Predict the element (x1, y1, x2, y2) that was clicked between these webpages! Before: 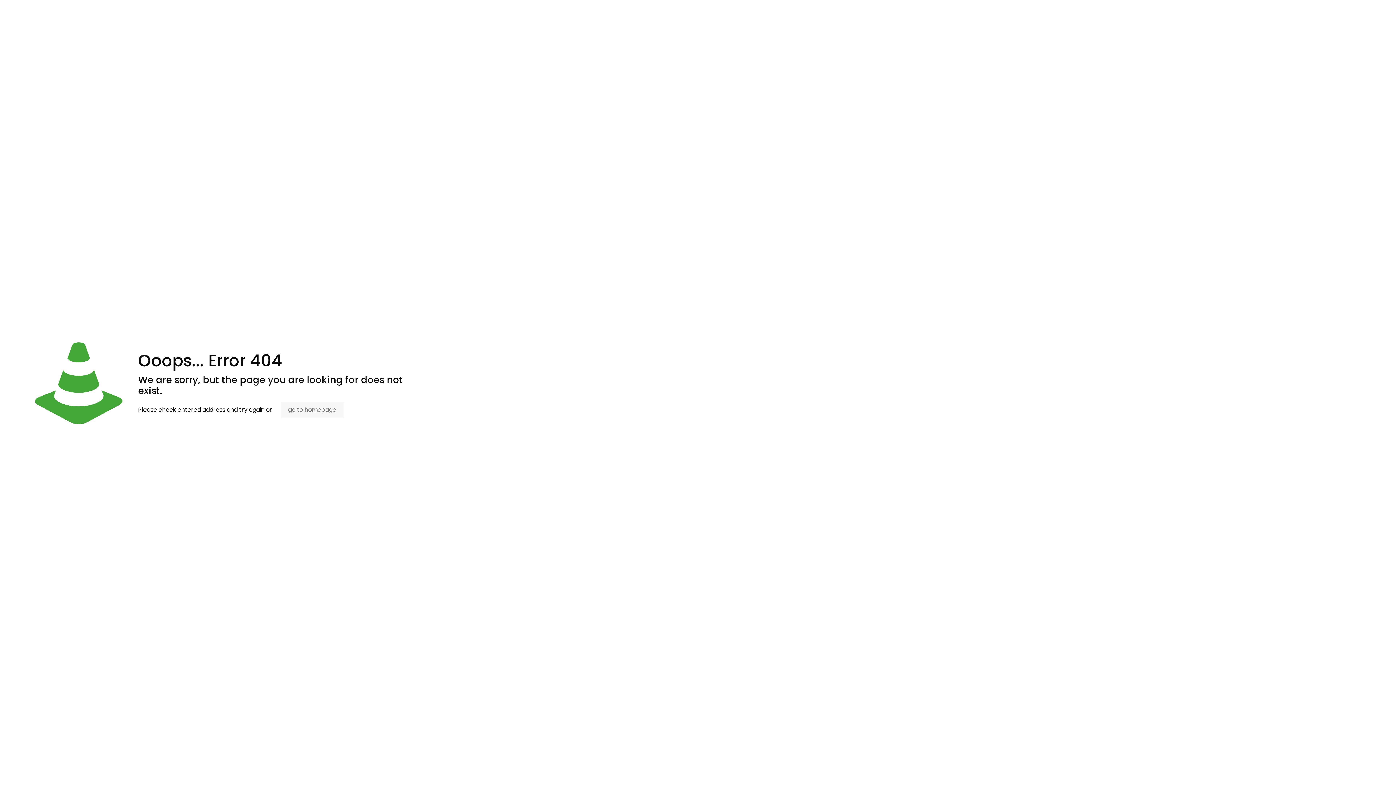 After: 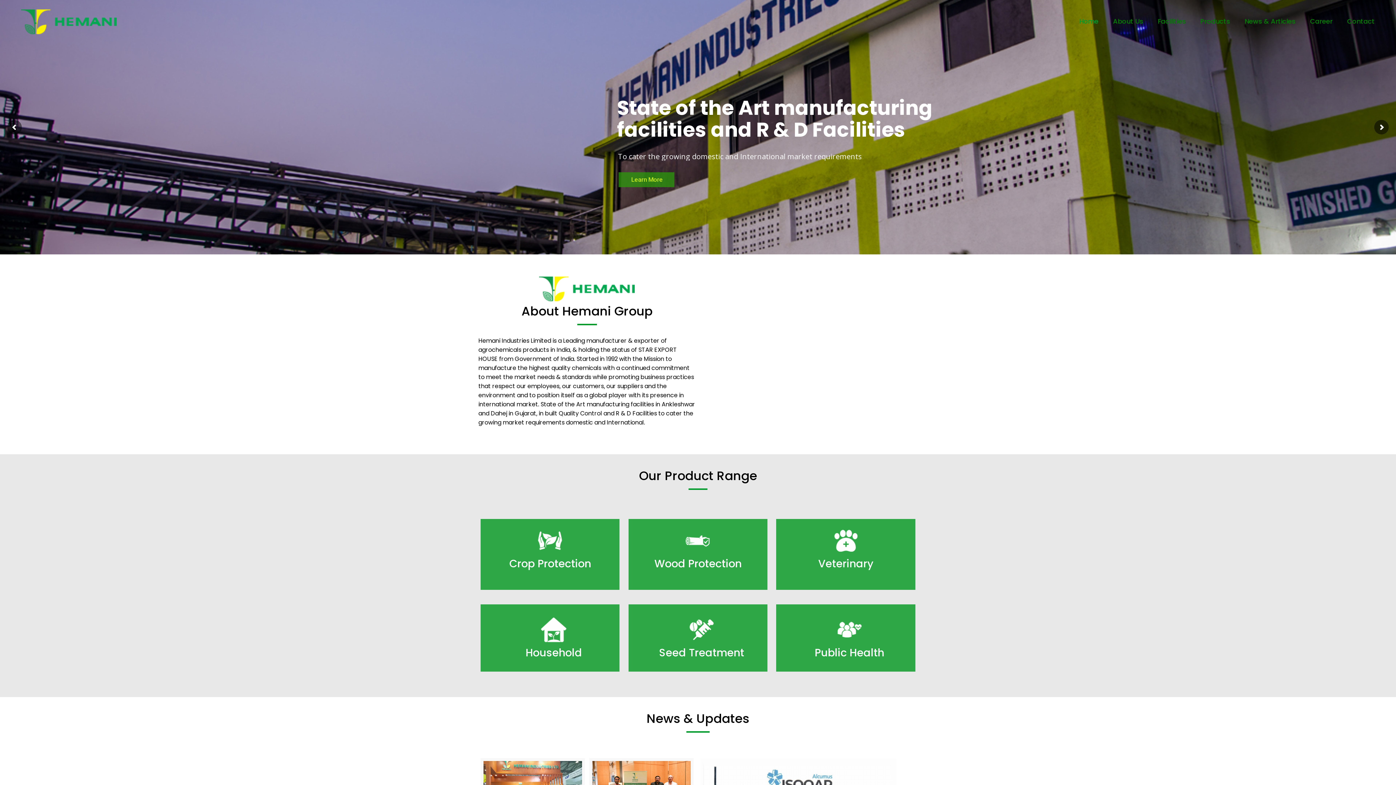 Action: bbox: (281, 402, 343, 417) label: go to homepage